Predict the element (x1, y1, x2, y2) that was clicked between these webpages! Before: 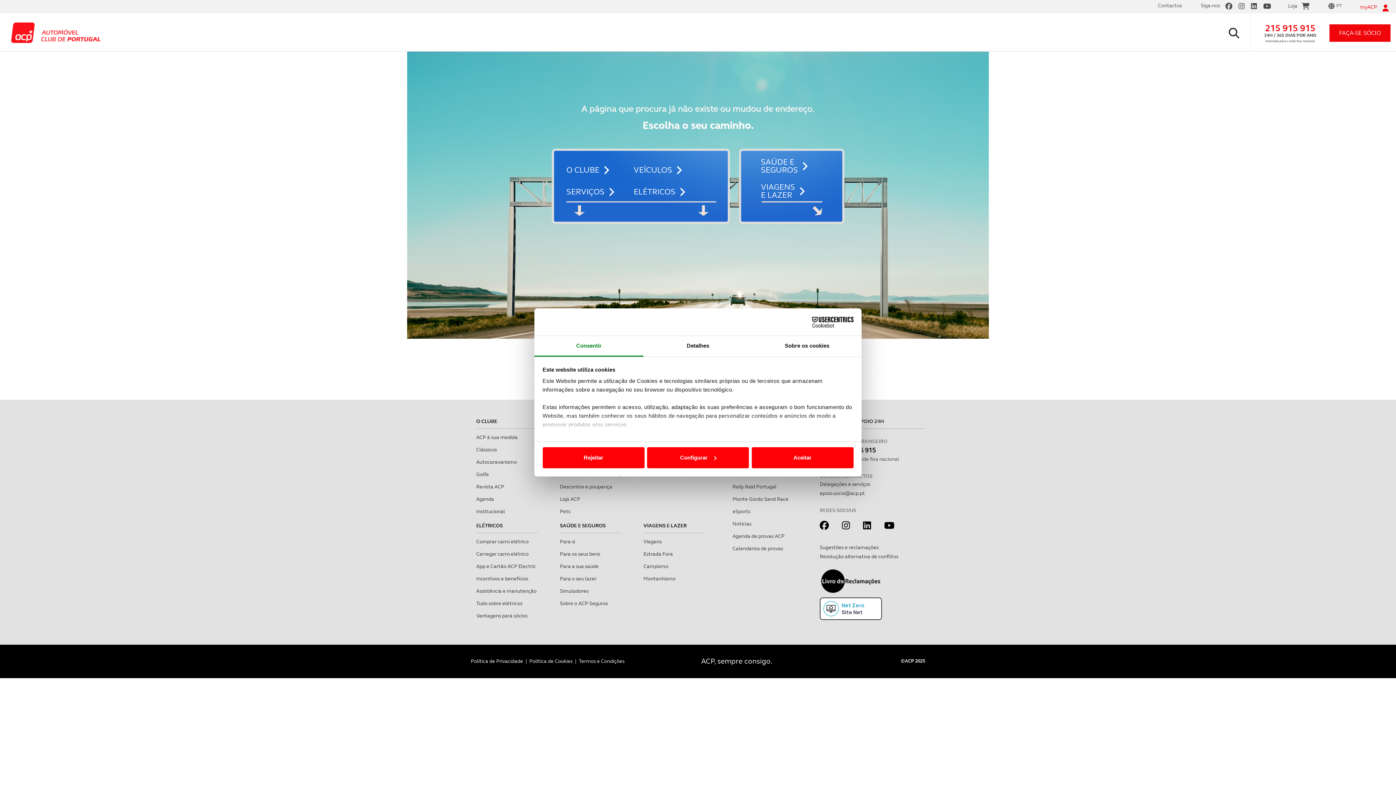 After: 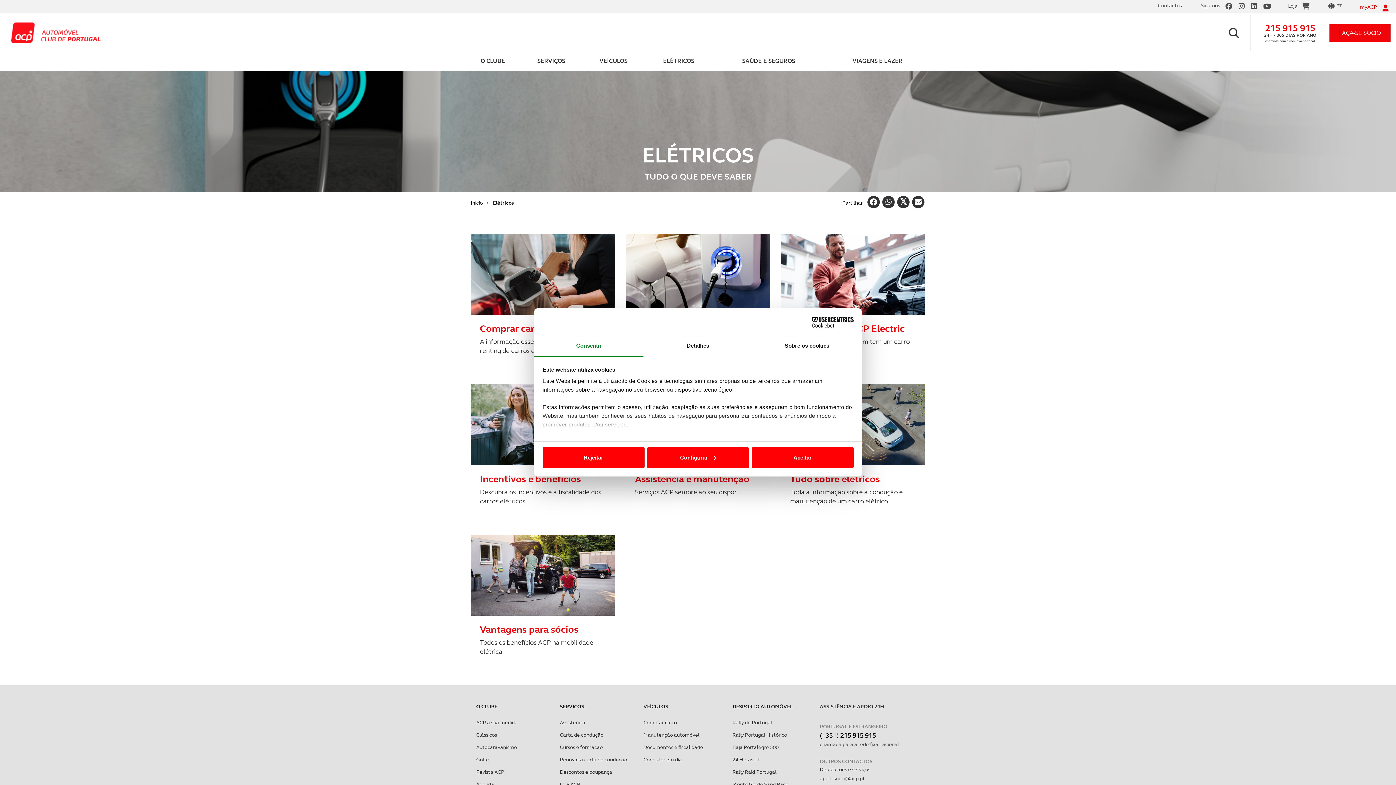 Action: bbox: (476, 522, 502, 529) label: ELÉTRICOS